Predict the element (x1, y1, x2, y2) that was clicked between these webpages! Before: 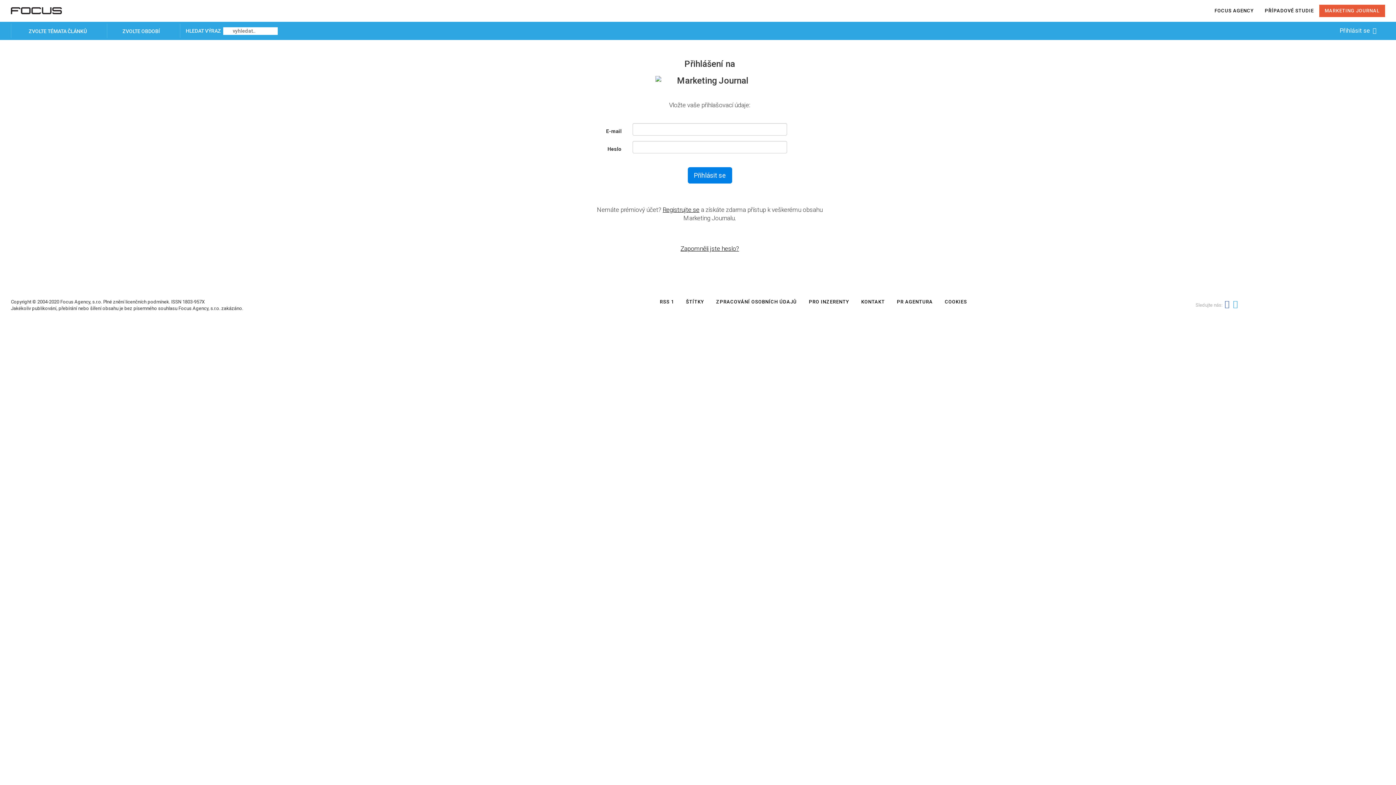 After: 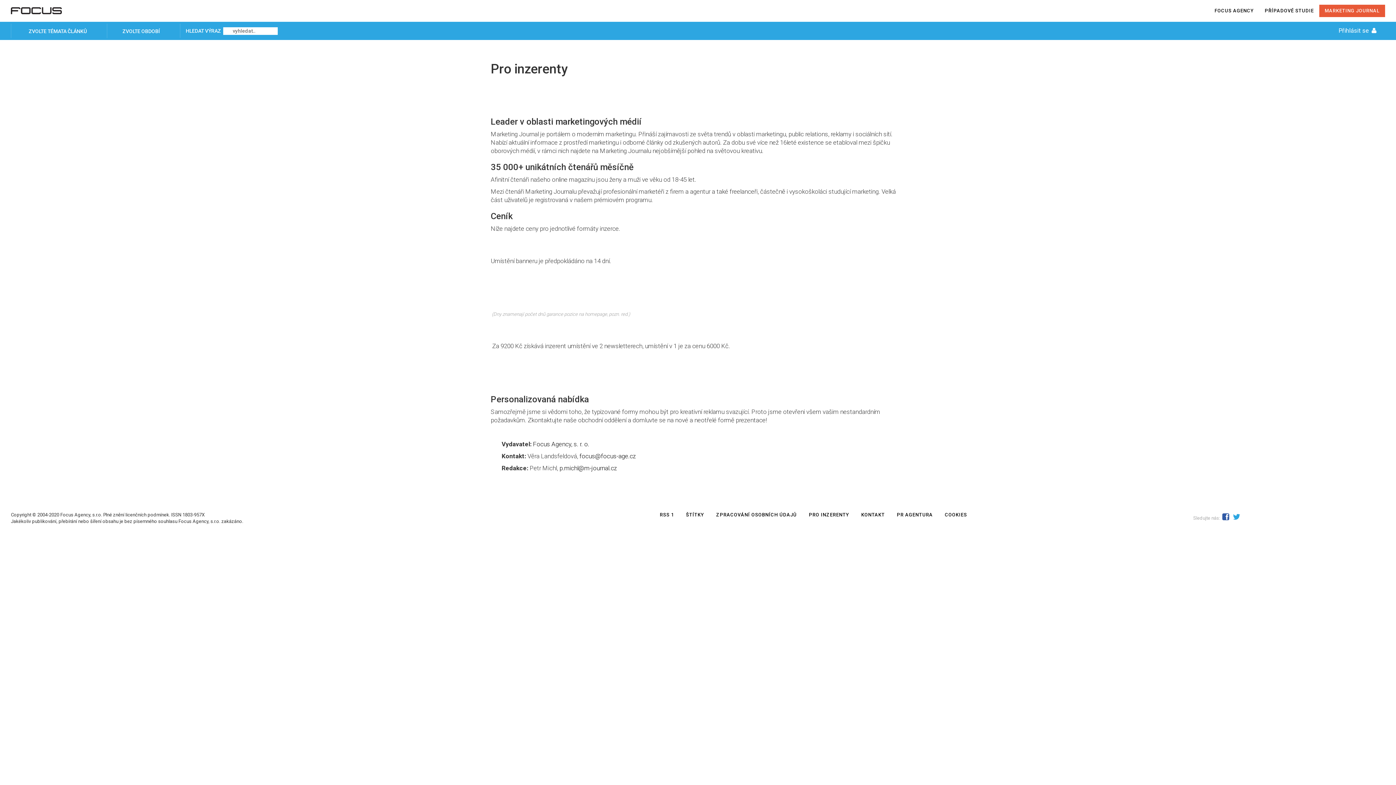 Action: bbox: (803, 296, 854, 307) label: PRO INZERENTY